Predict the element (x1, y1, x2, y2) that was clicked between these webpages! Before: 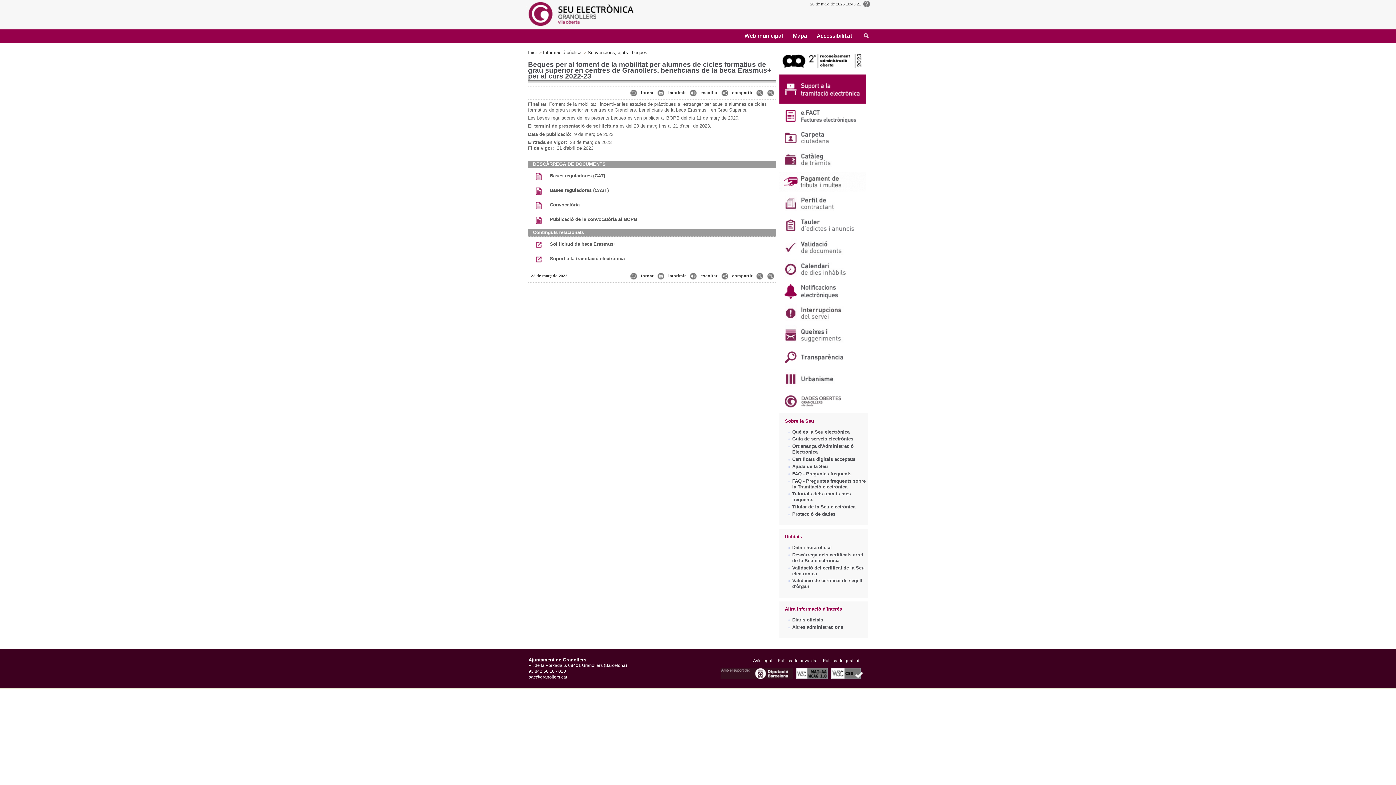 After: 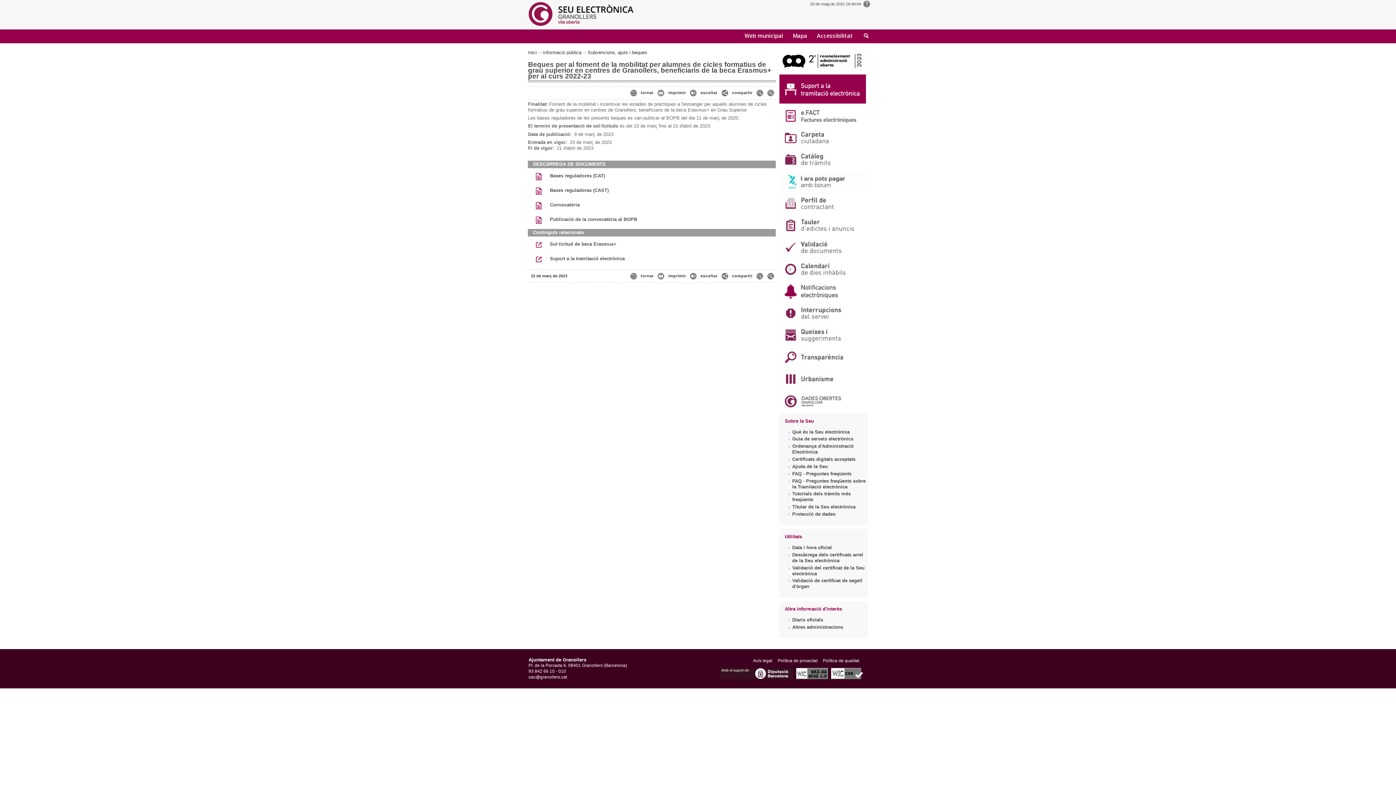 Action: label: Web municipal bbox: (744, 32, 783, 39)